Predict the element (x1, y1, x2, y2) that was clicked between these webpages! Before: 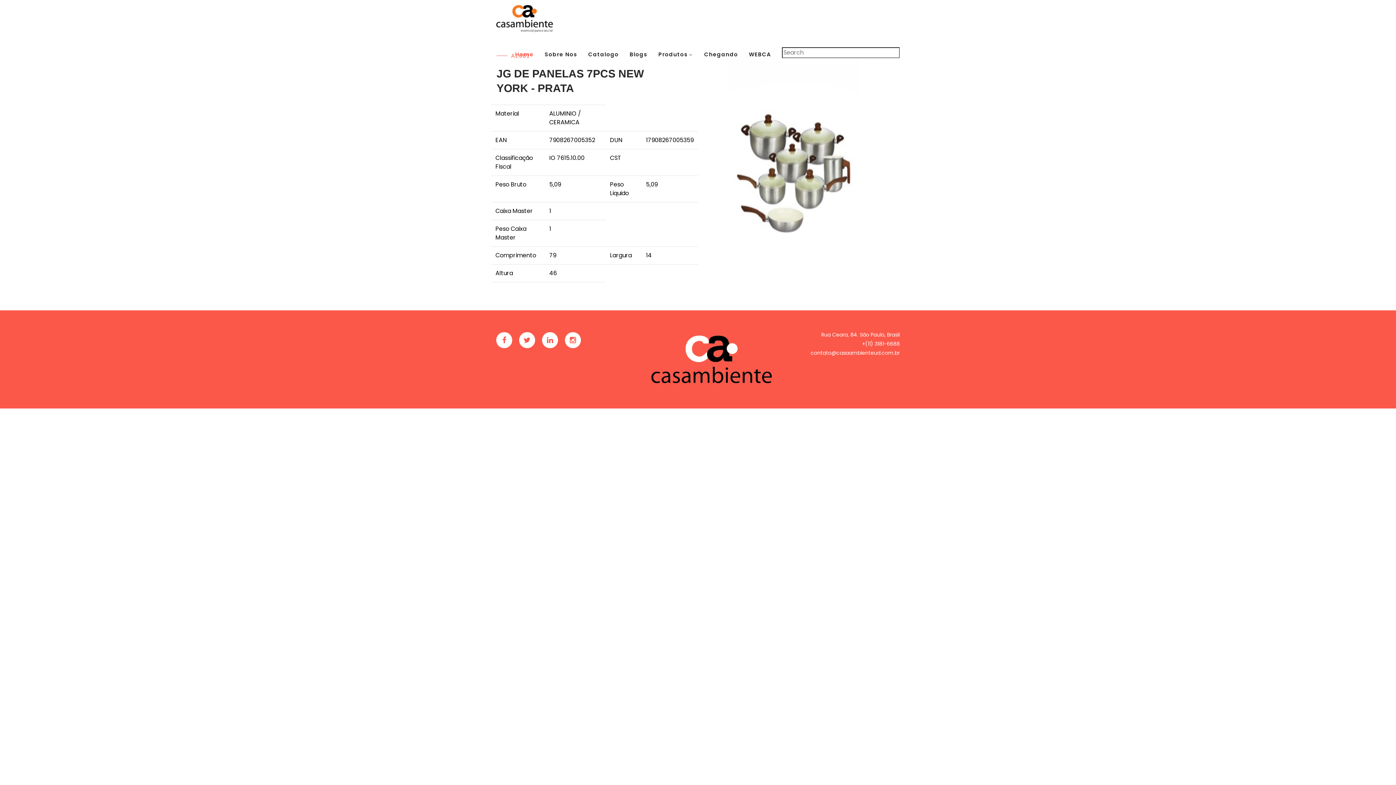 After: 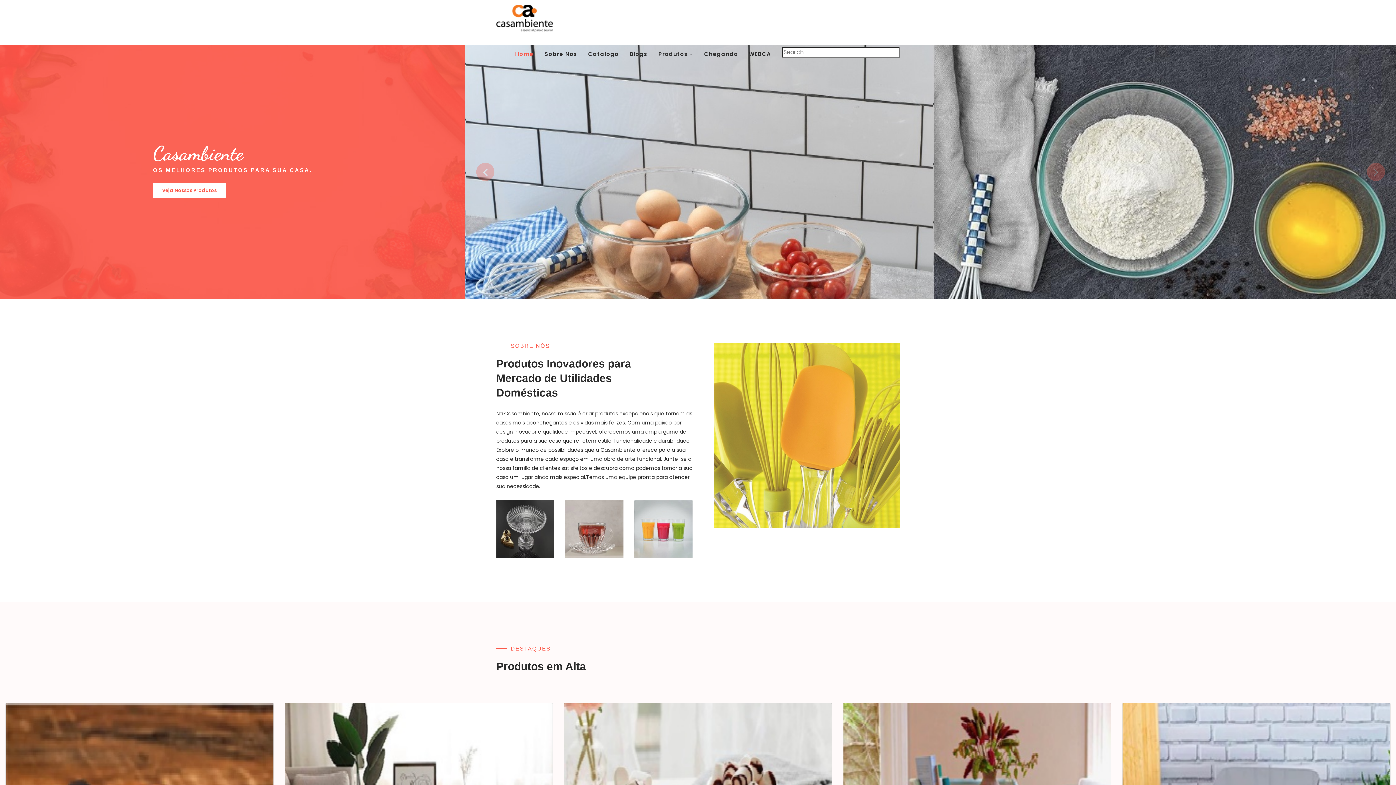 Action: bbox: (496, 0, 553, 36)